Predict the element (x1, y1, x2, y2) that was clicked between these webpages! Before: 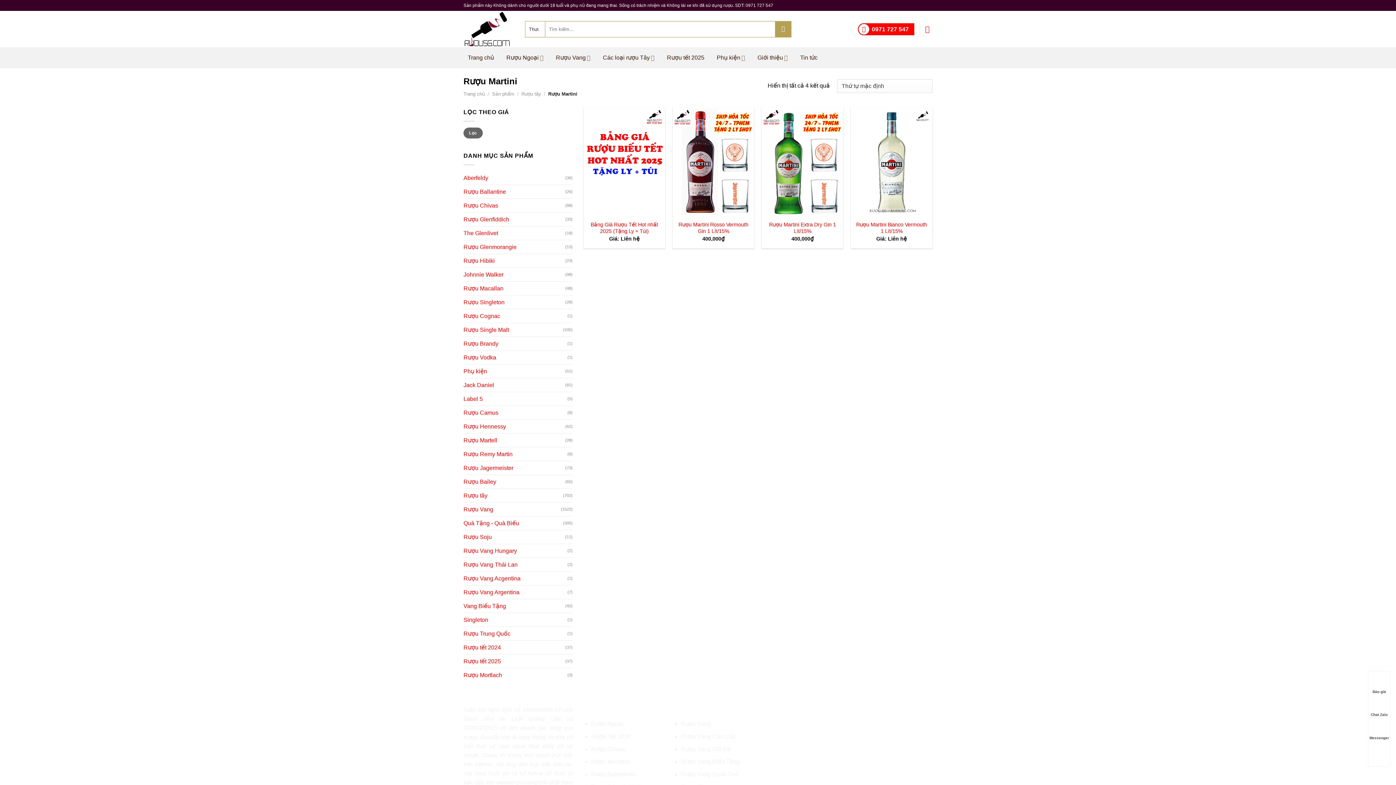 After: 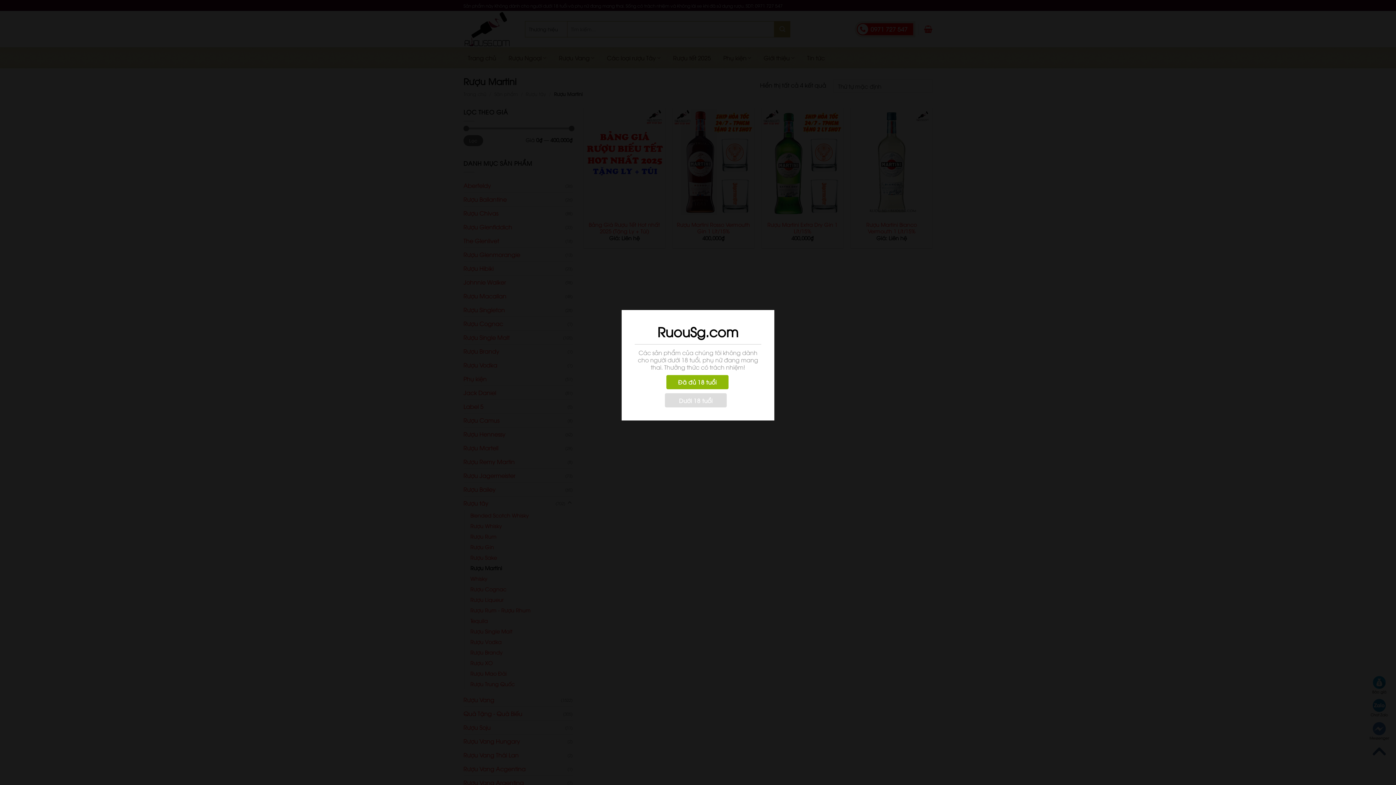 Action: bbox: (591, 746, 625, 752) label: Rượu Chivas